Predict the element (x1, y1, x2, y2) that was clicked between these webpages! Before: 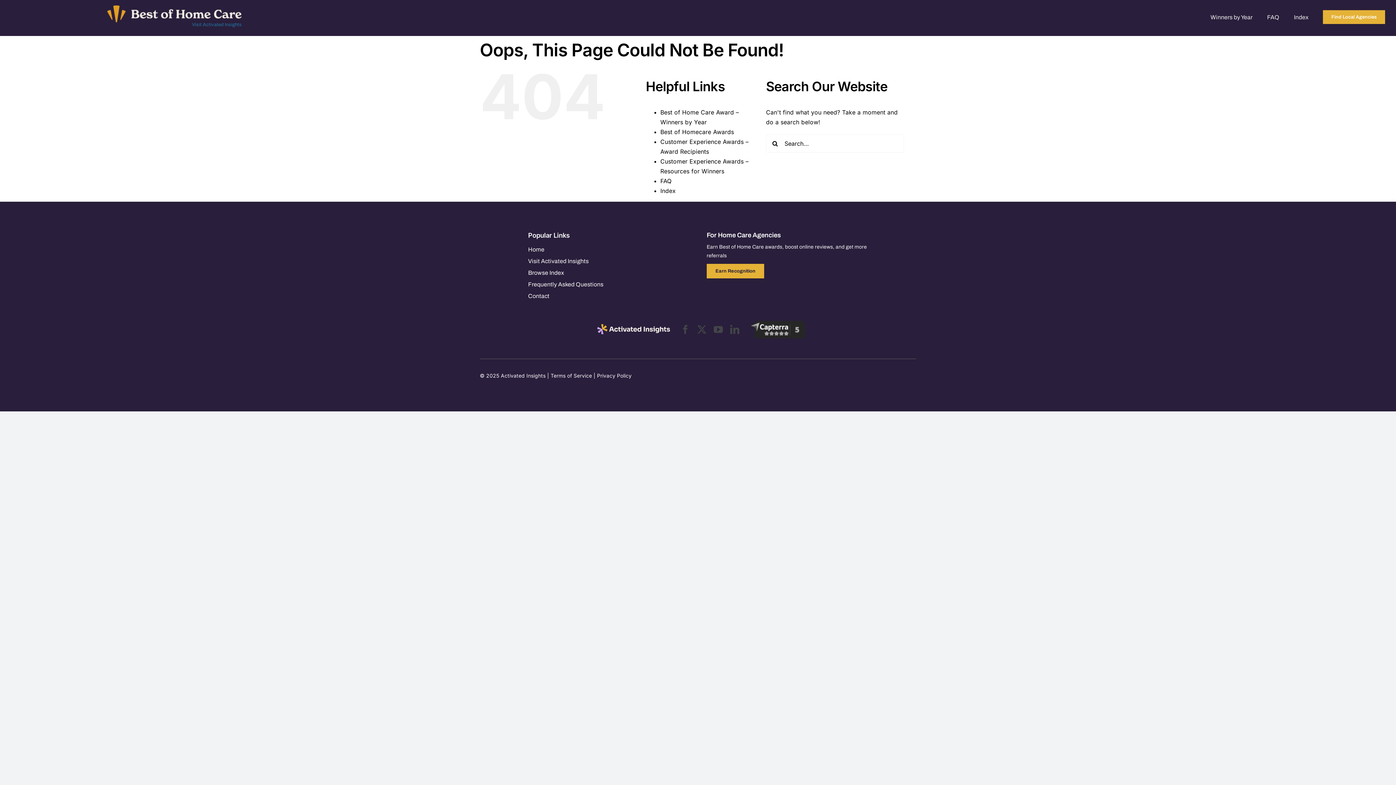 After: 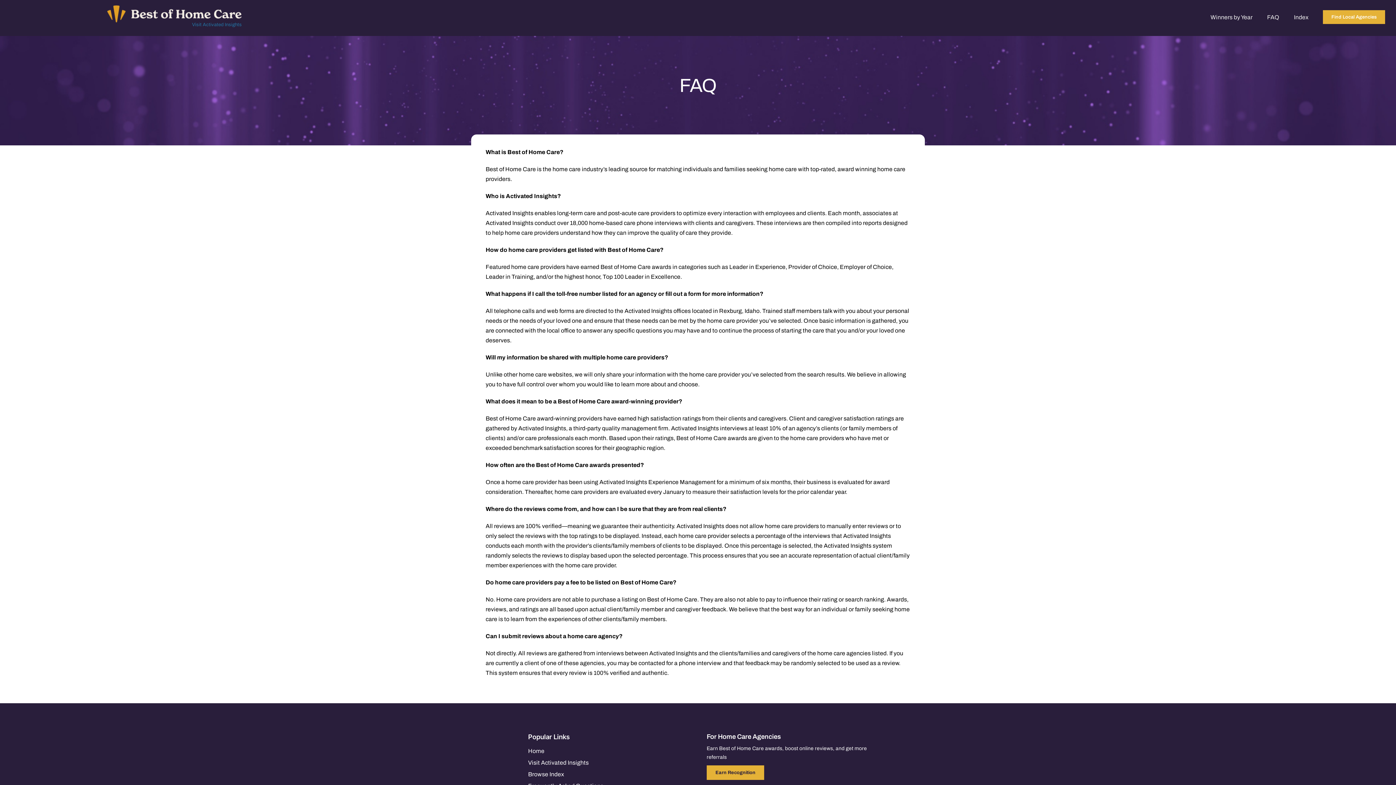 Action: bbox: (1267, 12, 1279, 22) label: FAQ